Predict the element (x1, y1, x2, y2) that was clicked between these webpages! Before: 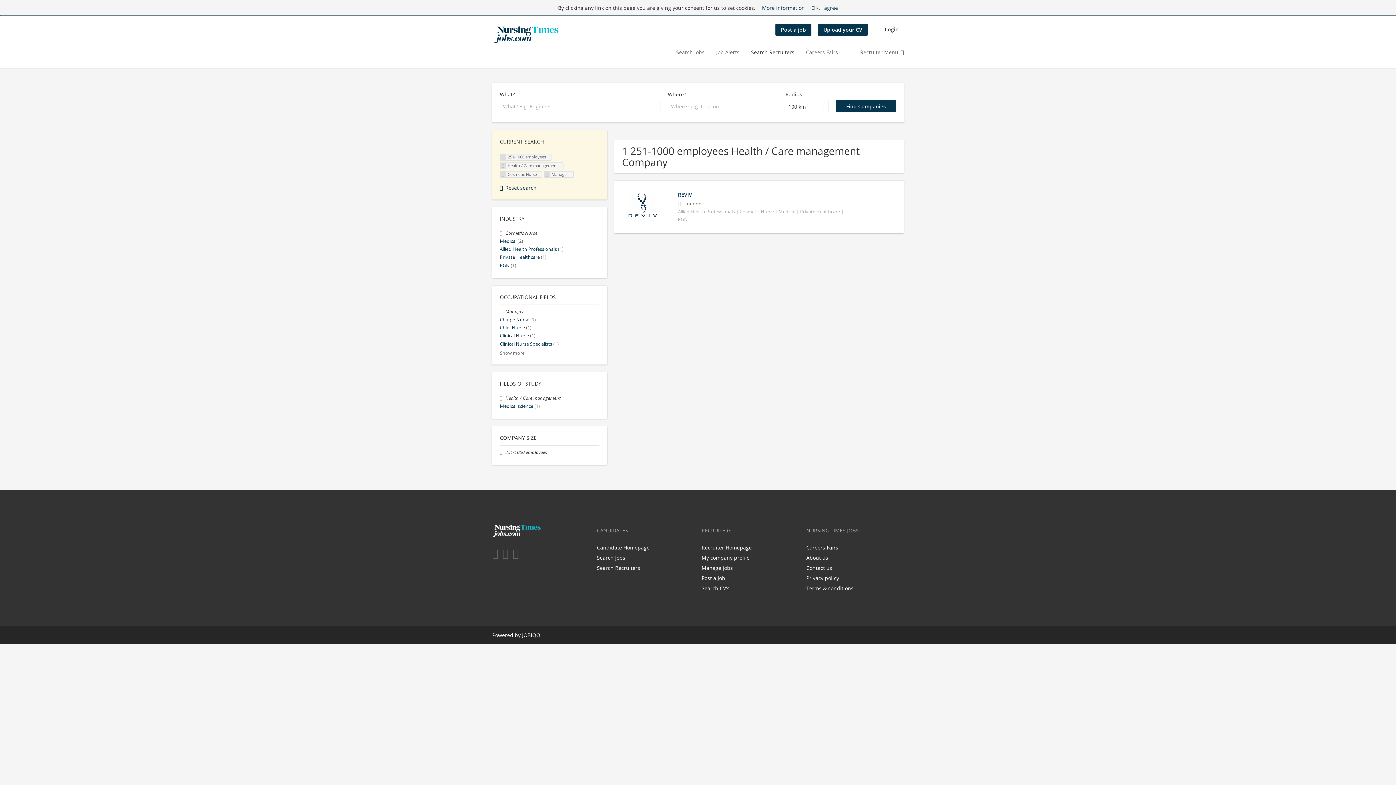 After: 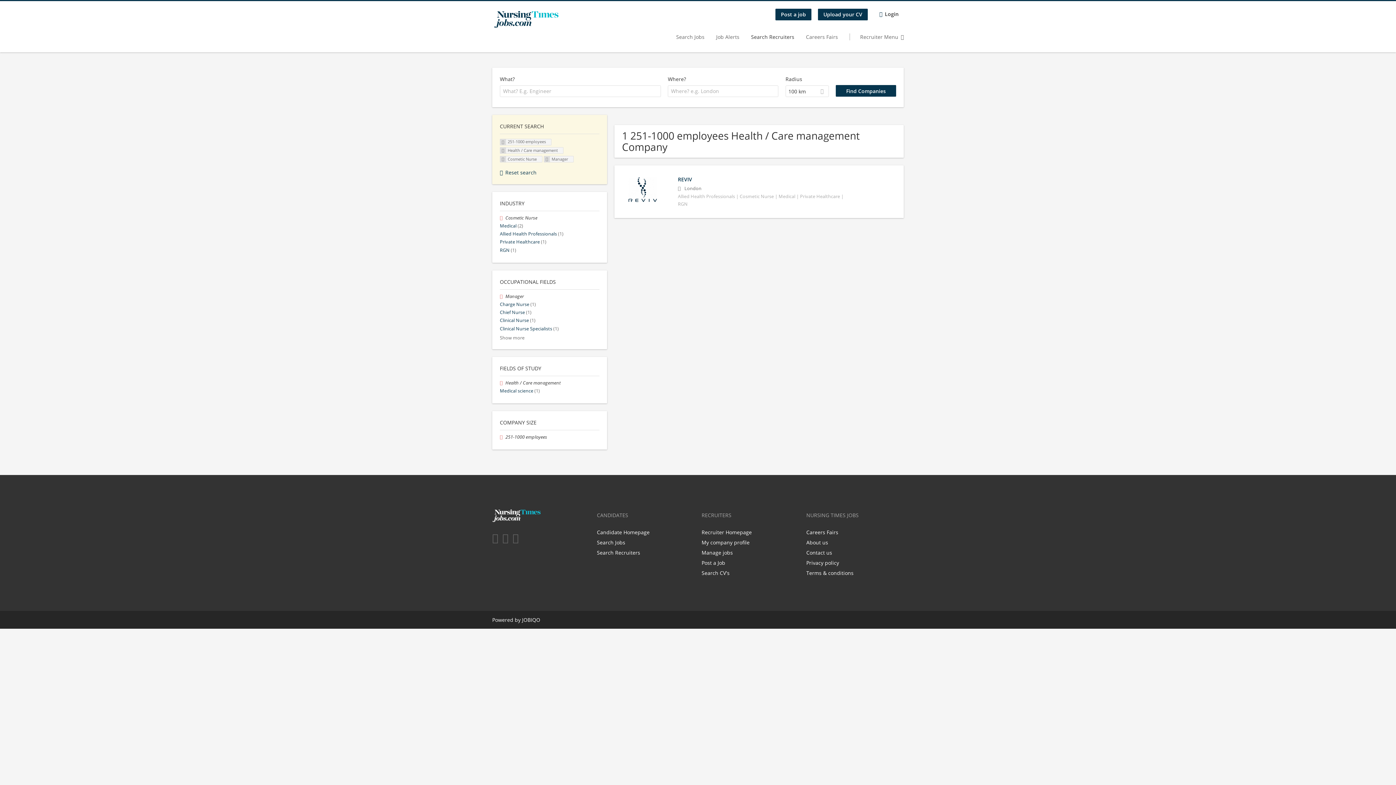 Action: bbox: (762, 4, 805, 11) label: More information